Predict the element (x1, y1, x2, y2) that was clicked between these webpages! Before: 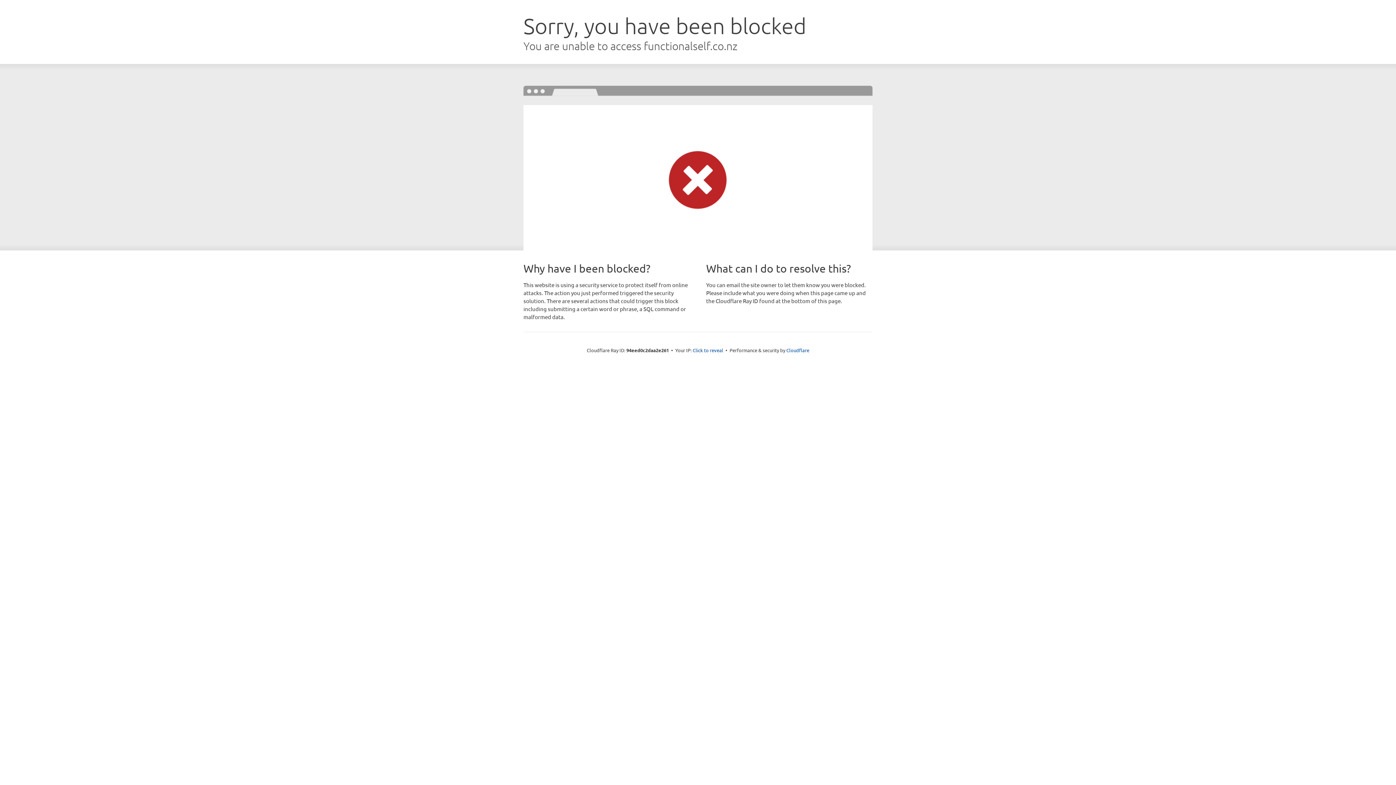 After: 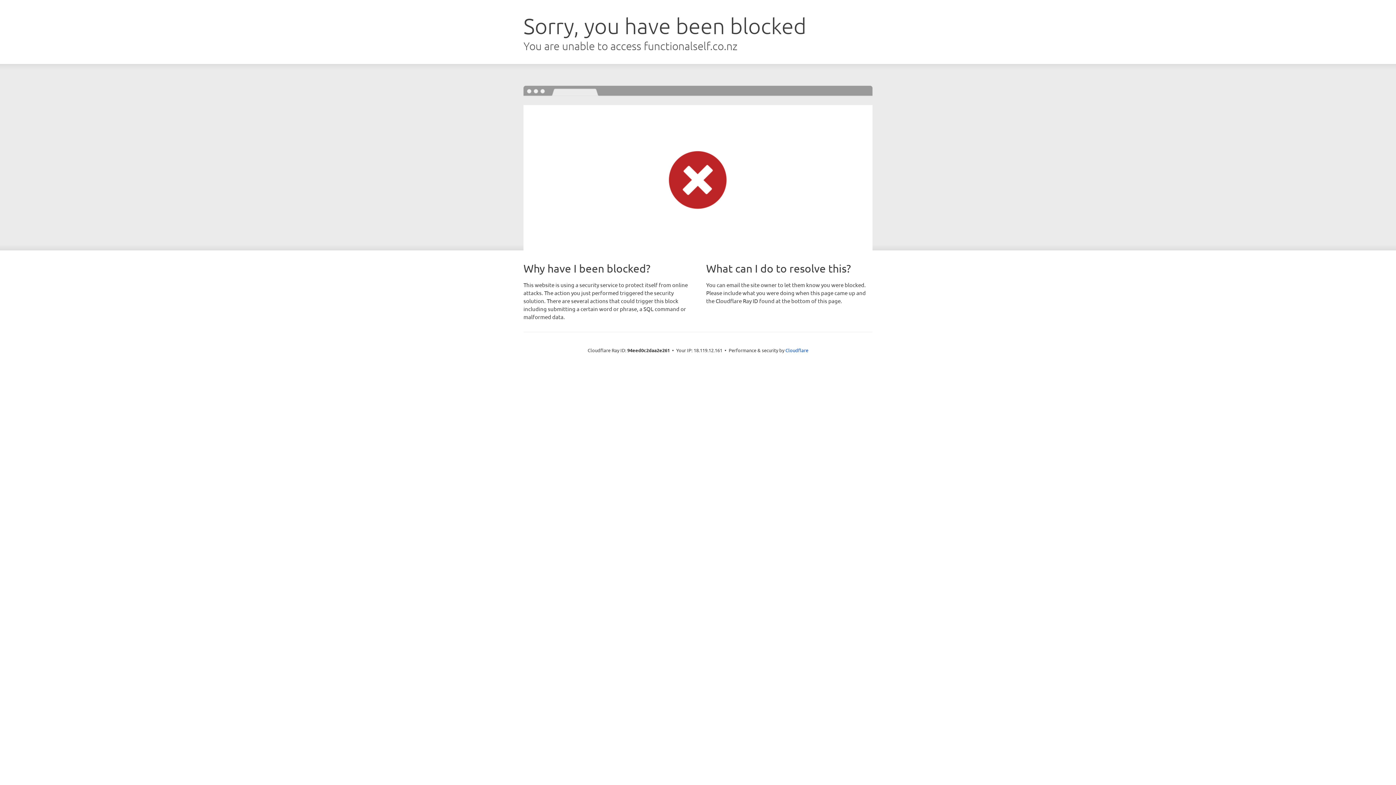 Action: label: Click to reveal bbox: (692, 346, 723, 353)